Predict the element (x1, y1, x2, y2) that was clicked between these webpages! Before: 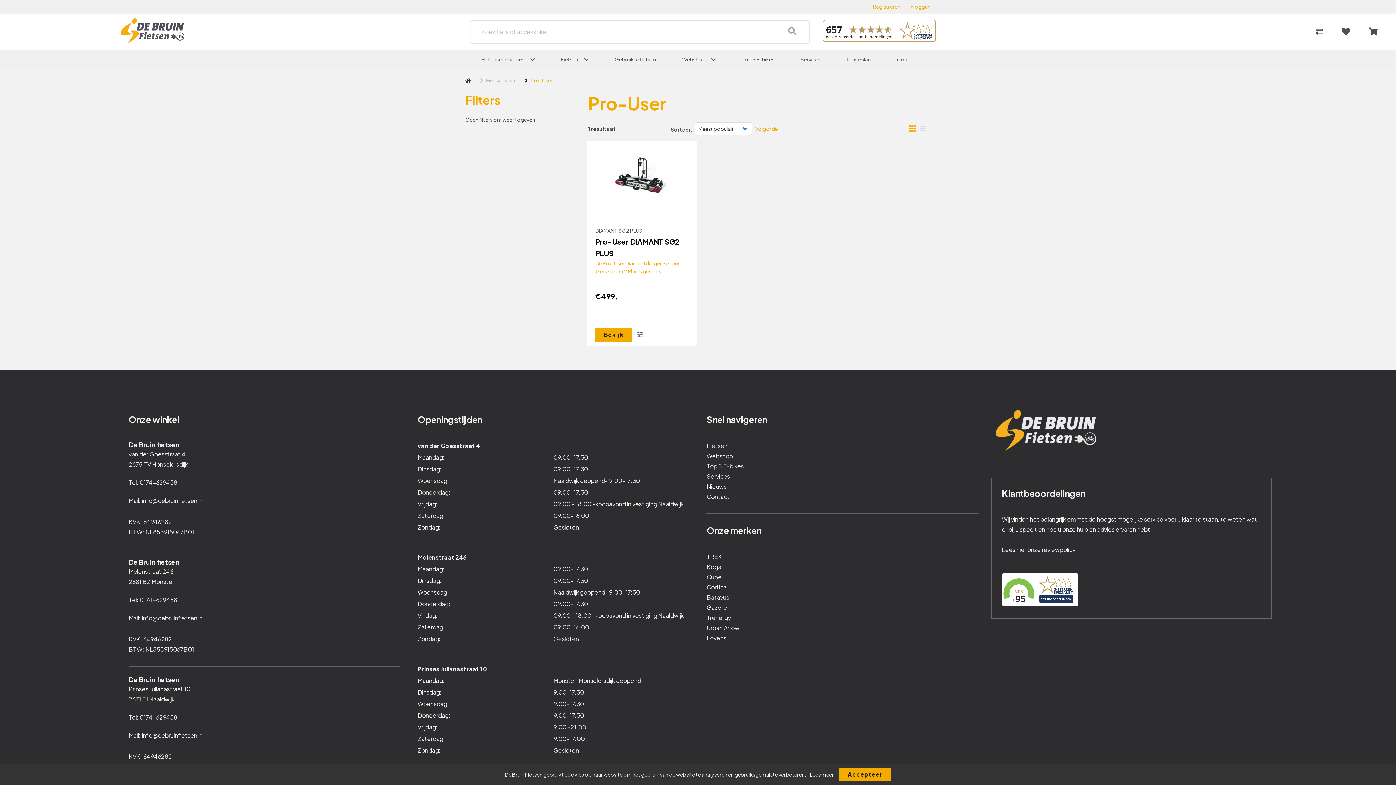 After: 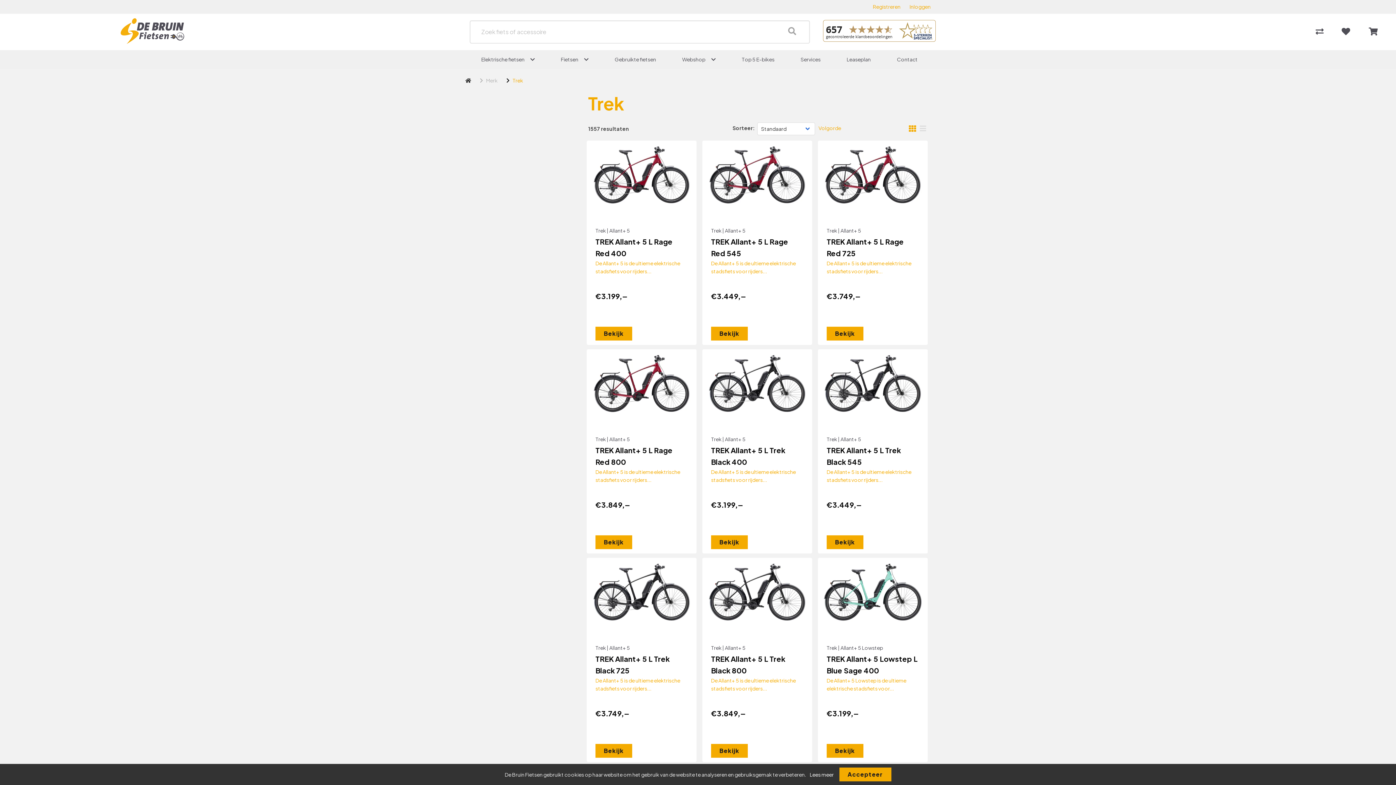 Action: label: TREK bbox: (706, 552, 722, 560)